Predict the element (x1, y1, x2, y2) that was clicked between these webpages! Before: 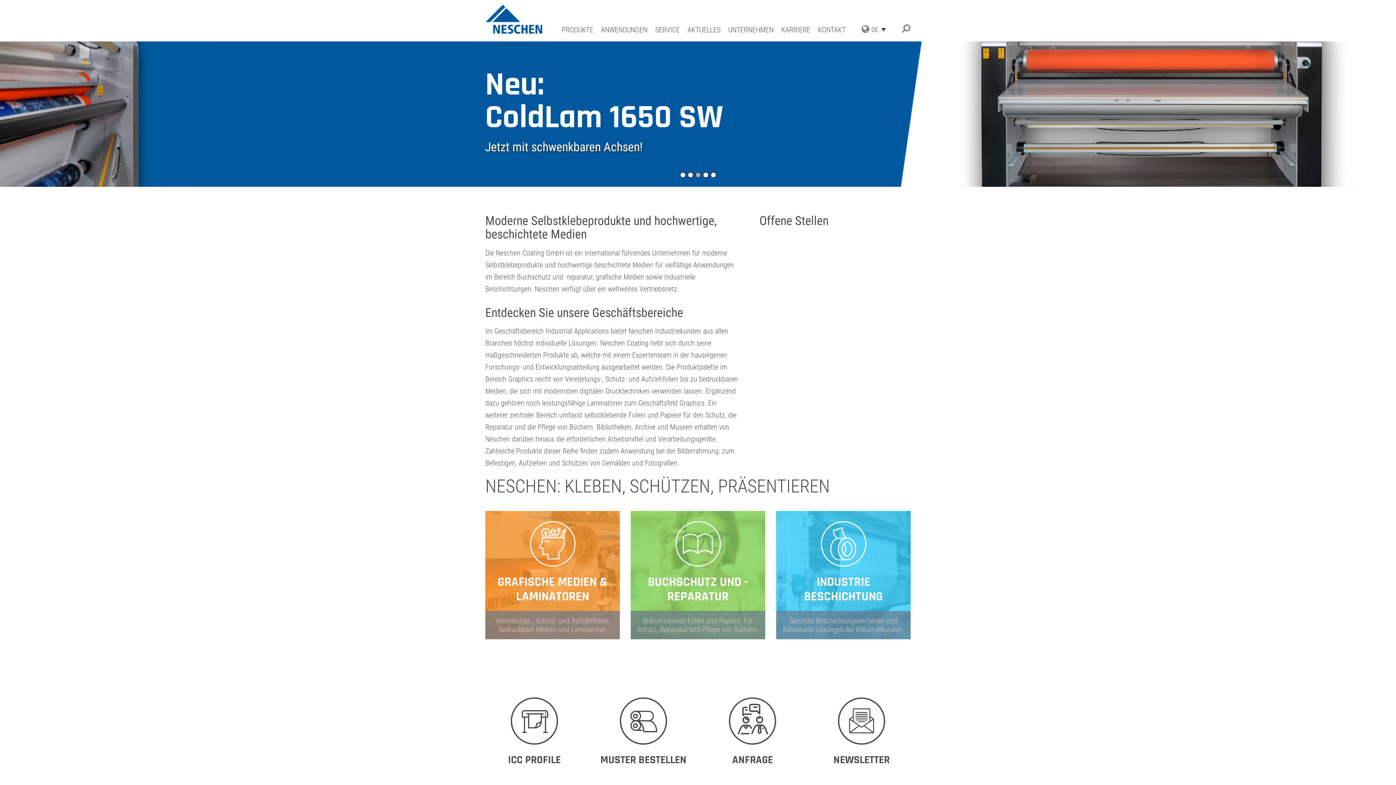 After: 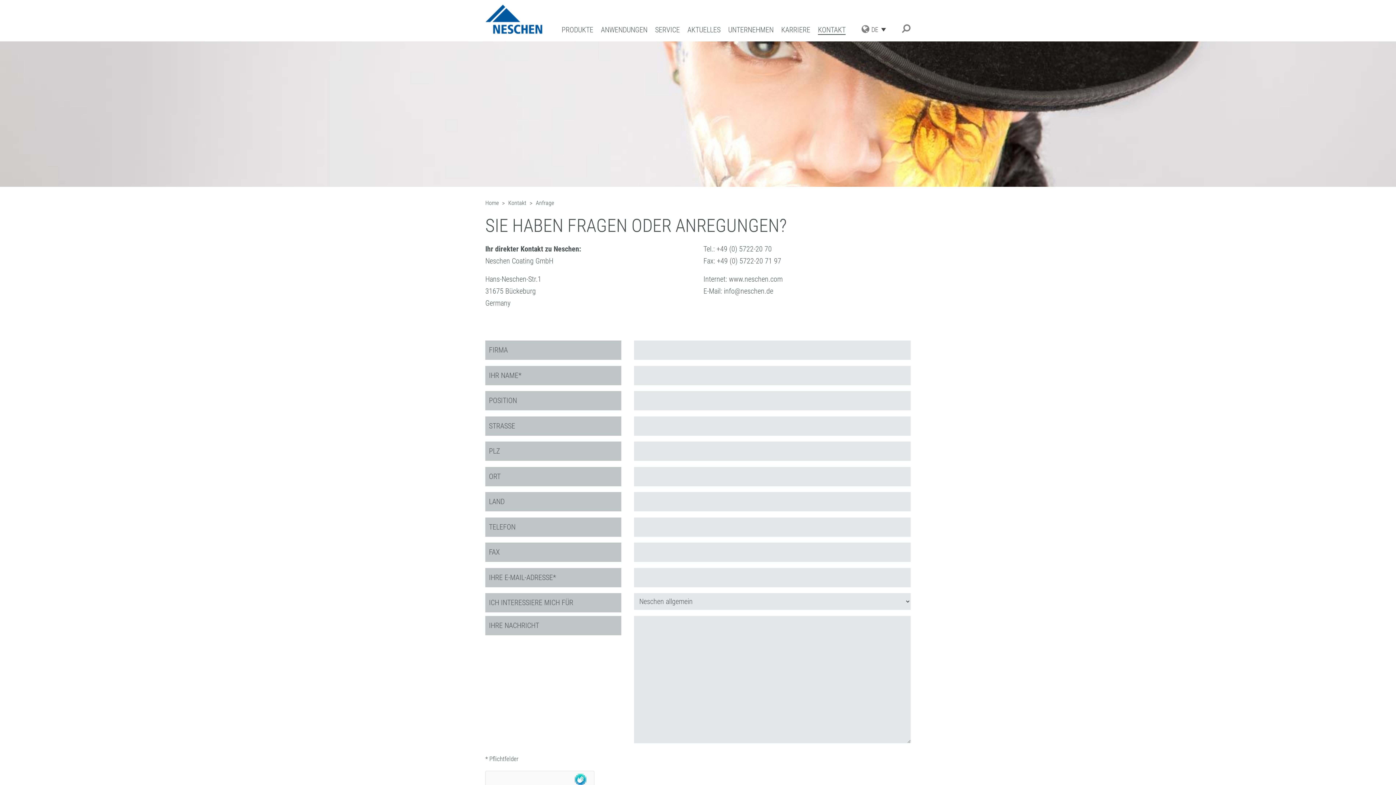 Action: label:  
ANFRAGE bbox: (703, 697, 801, 766)